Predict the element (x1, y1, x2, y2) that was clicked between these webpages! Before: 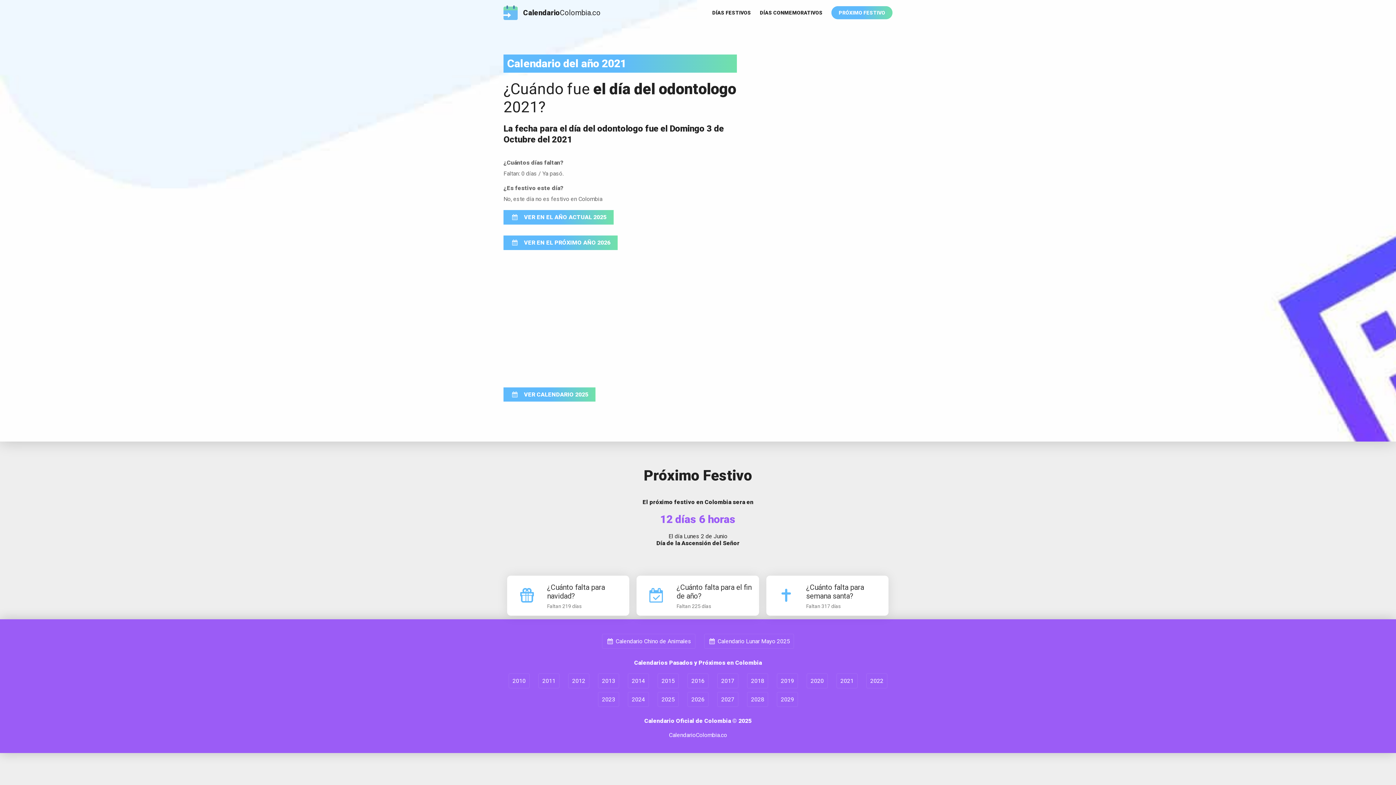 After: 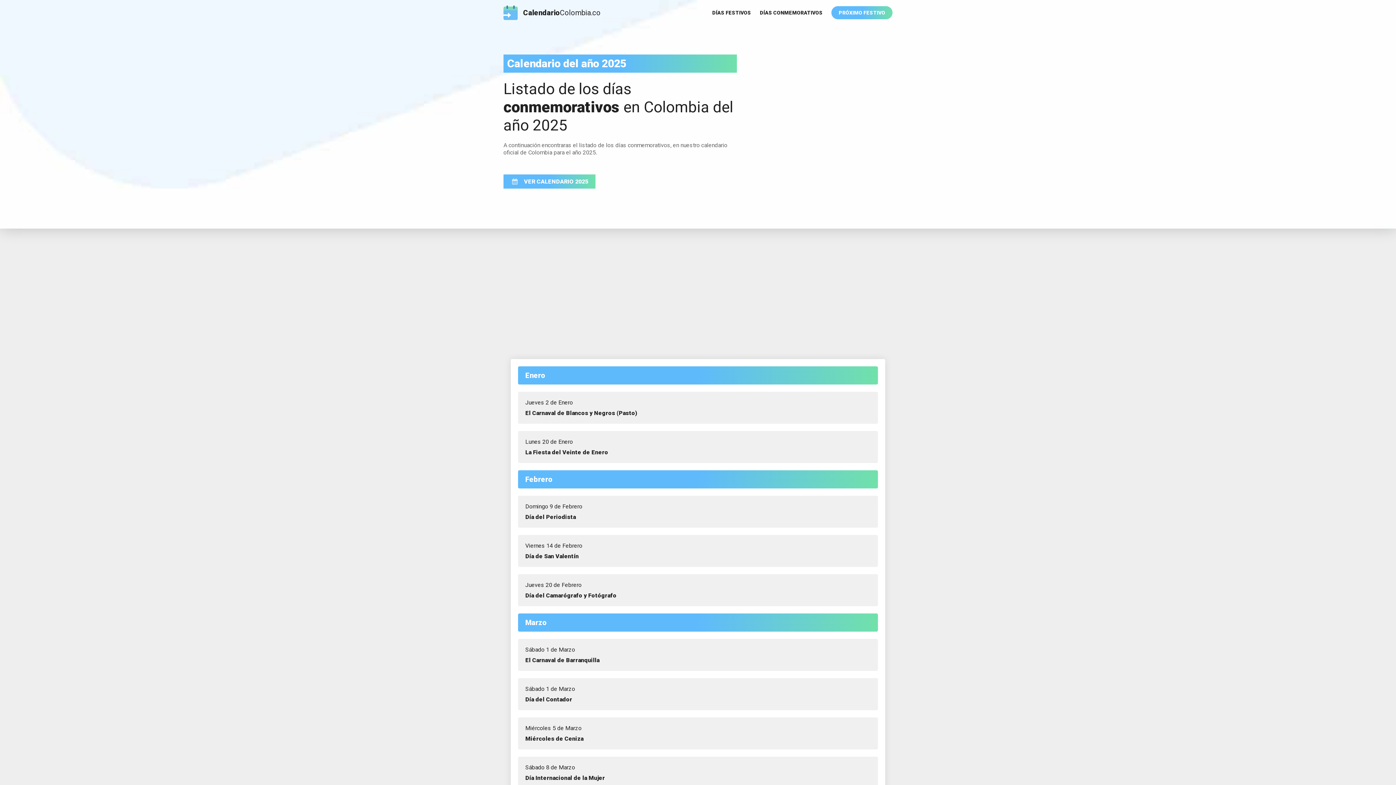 Action: label: DÍAS CONMEMORATIVOS bbox: (760, 9, 822, 15)